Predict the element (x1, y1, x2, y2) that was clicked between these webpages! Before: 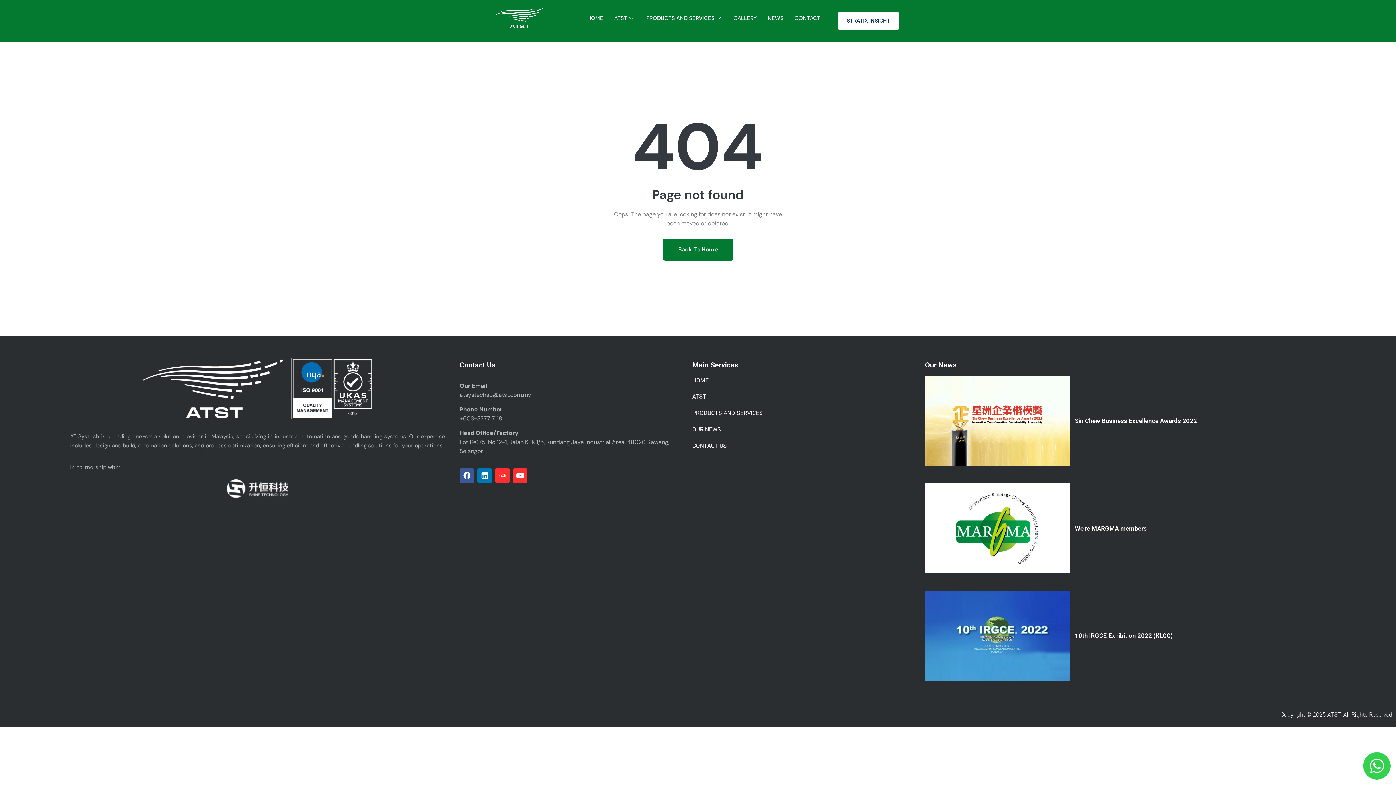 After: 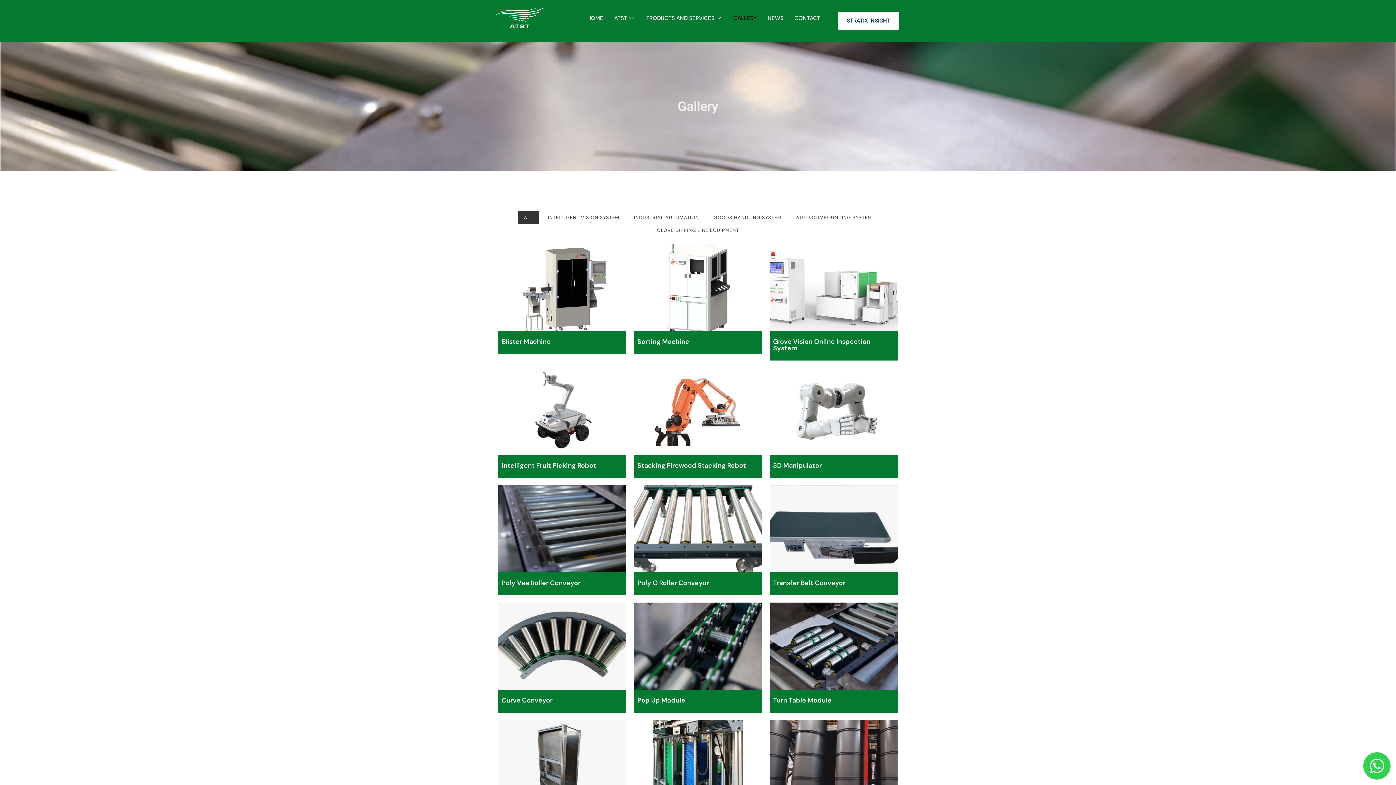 Action: label: GALLERY bbox: (728, 3, 762, 32)